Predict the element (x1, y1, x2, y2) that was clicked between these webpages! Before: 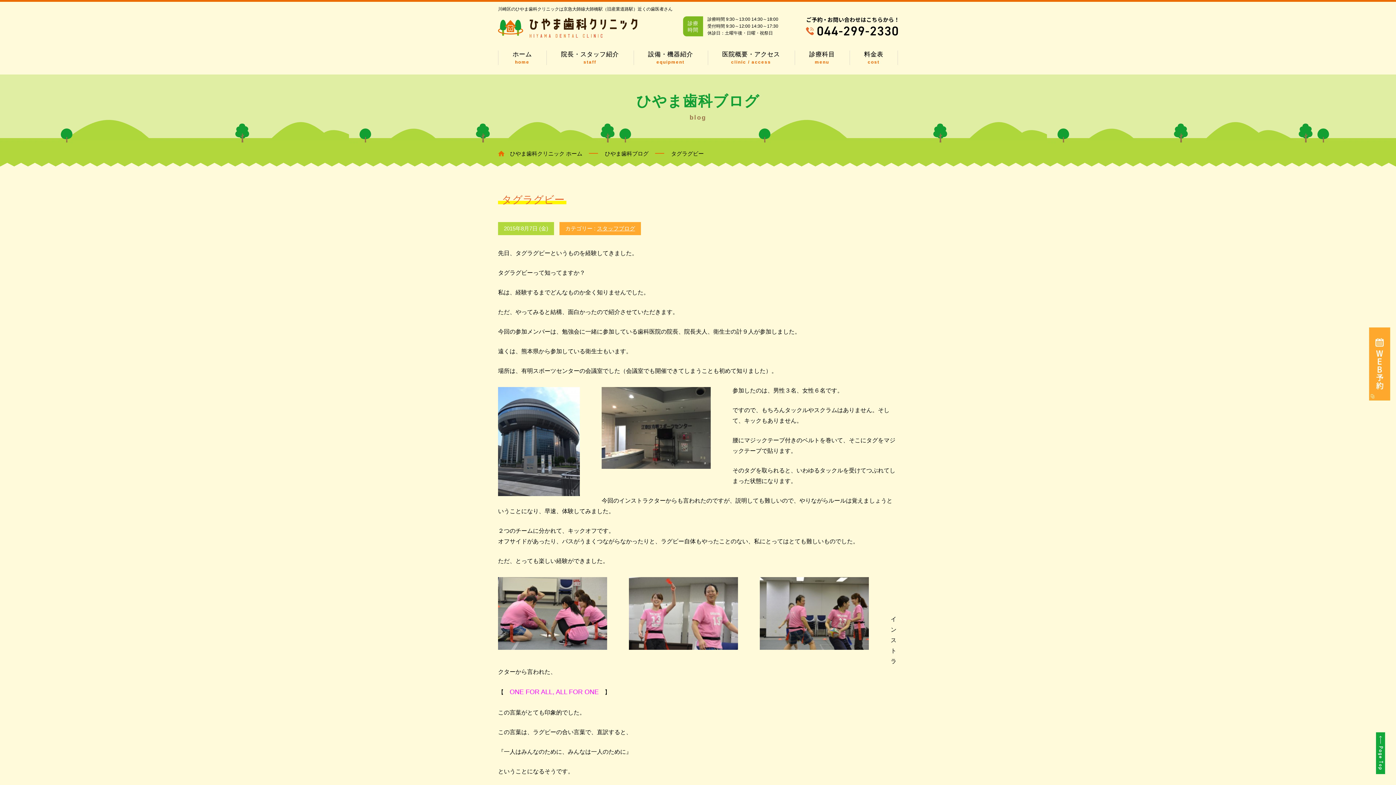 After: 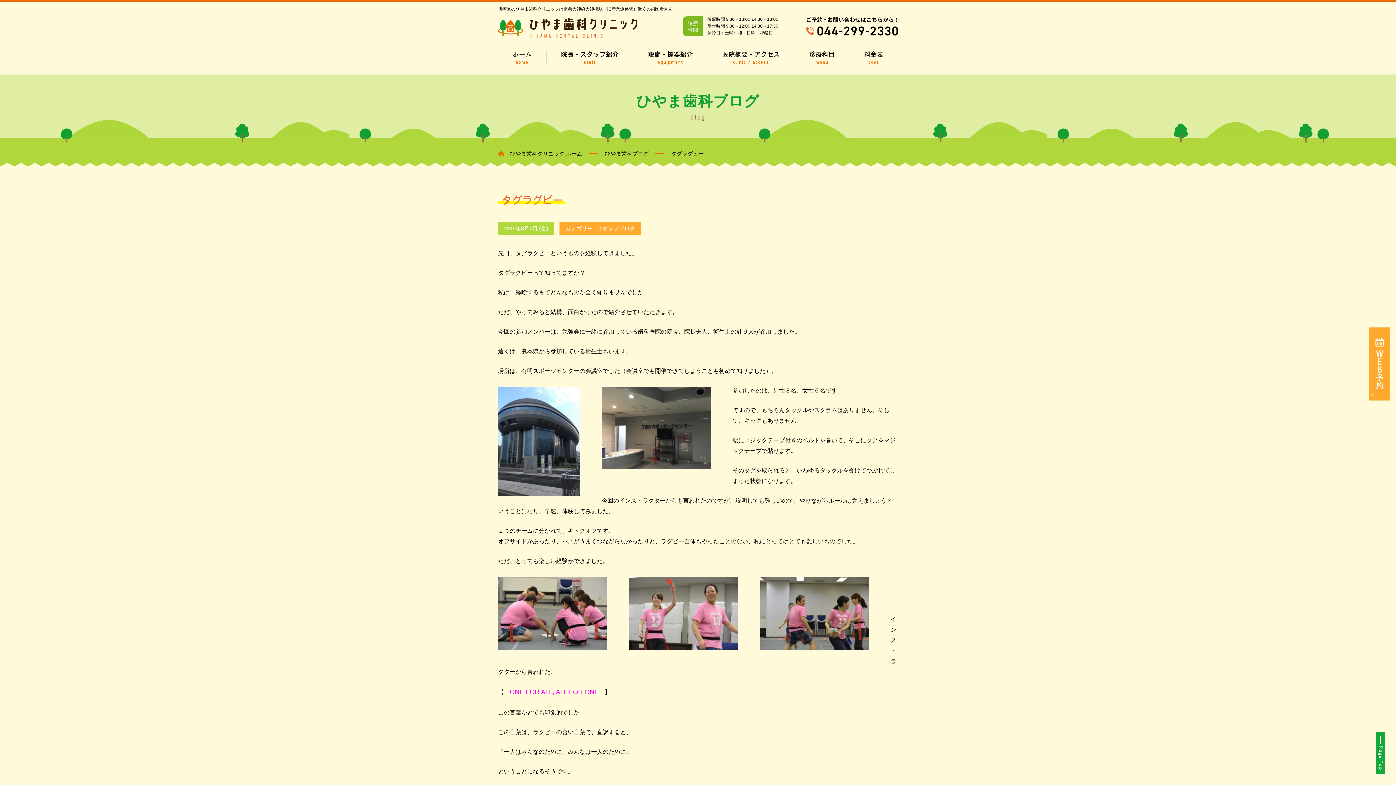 Action: label: タグラグビー bbox: (671, 150, 704, 156)